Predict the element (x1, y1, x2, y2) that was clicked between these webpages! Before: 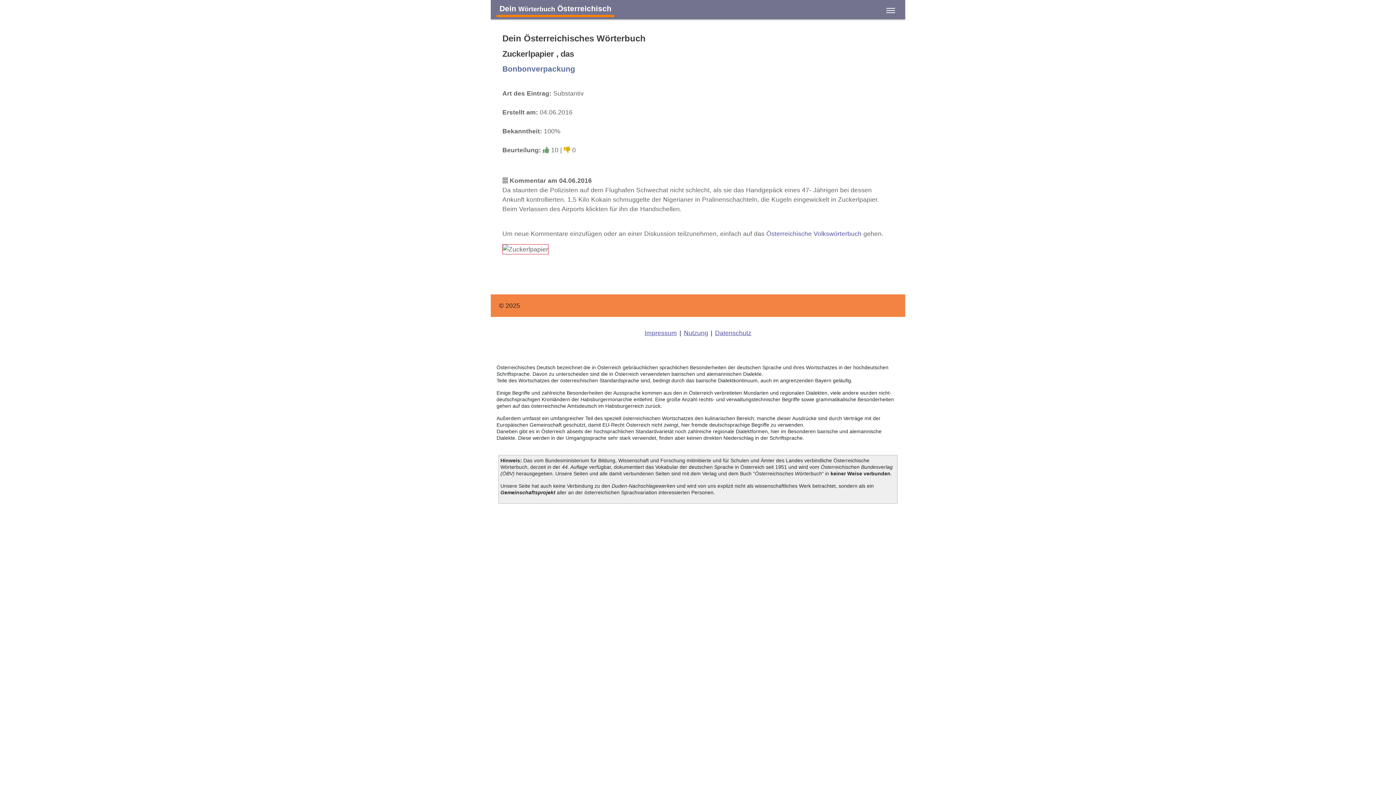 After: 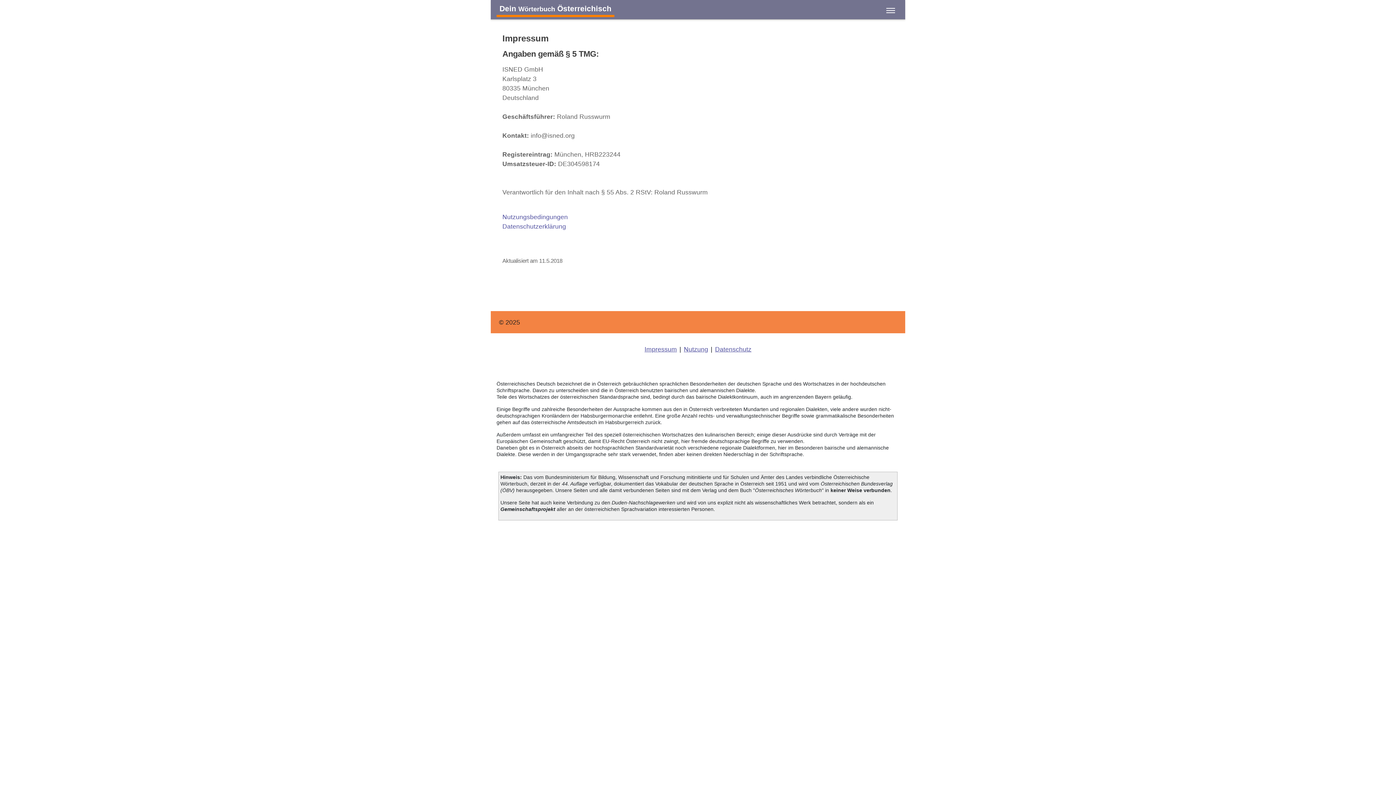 Action: label: Impressum bbox: (644, 329, 677, 336)